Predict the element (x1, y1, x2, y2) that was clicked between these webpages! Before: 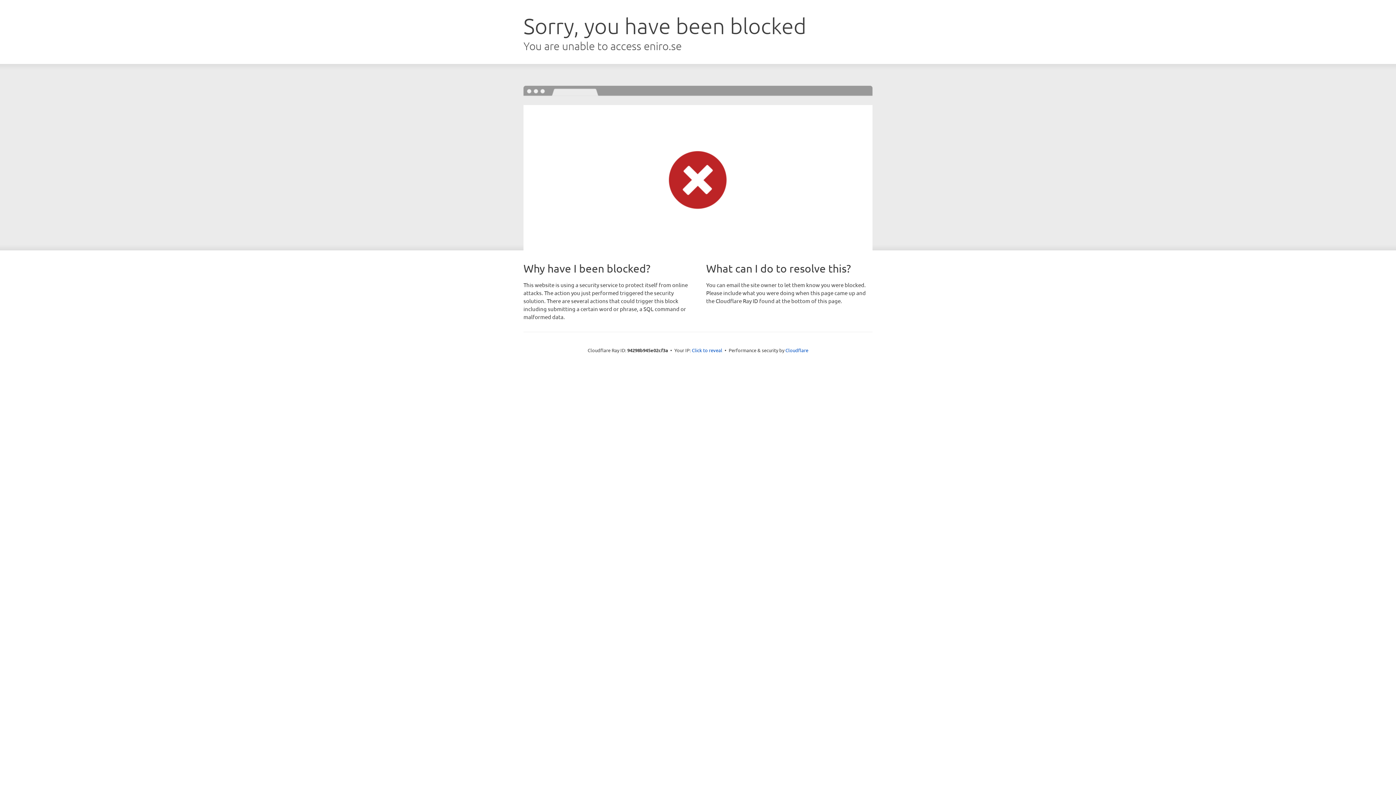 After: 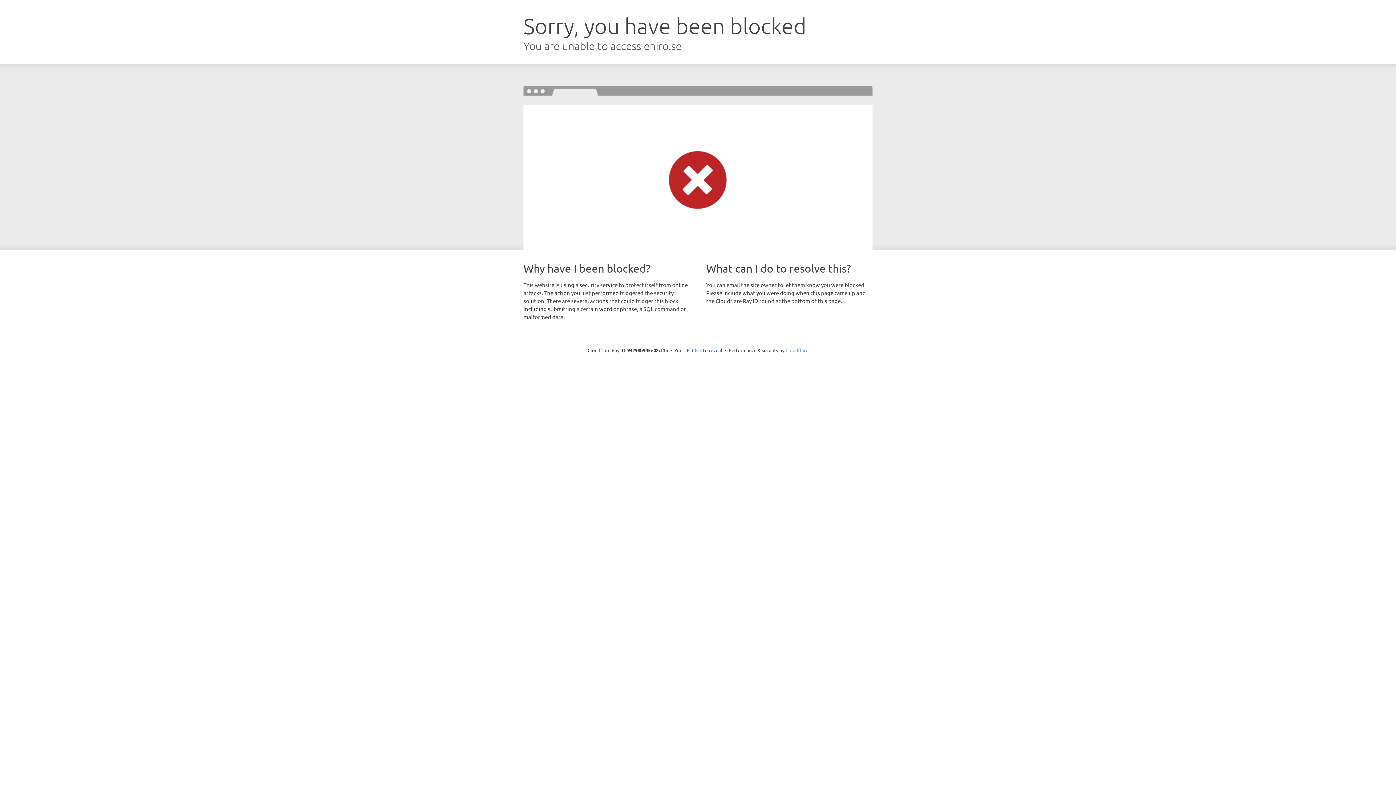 Action: bbox: (785, 347, 808, 353) label: Cloudflare